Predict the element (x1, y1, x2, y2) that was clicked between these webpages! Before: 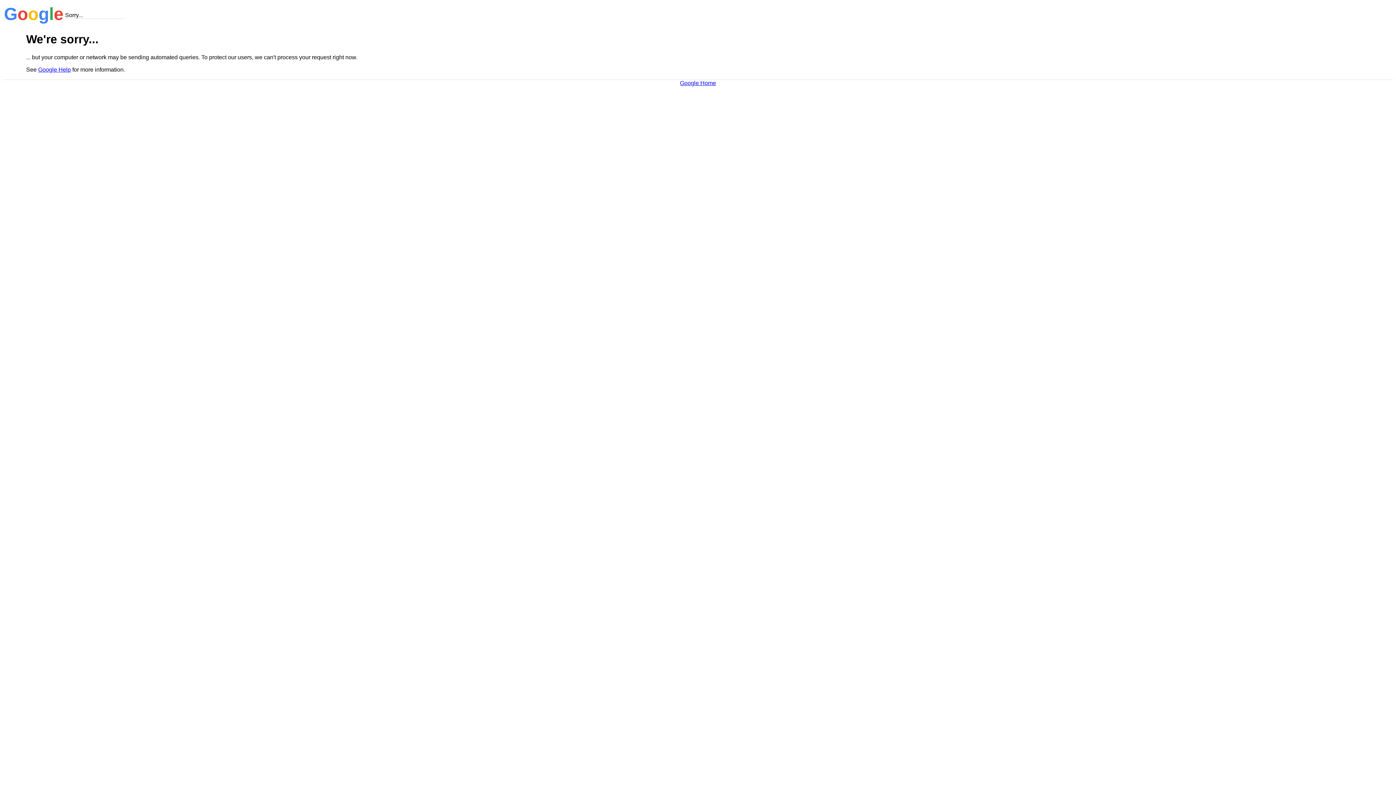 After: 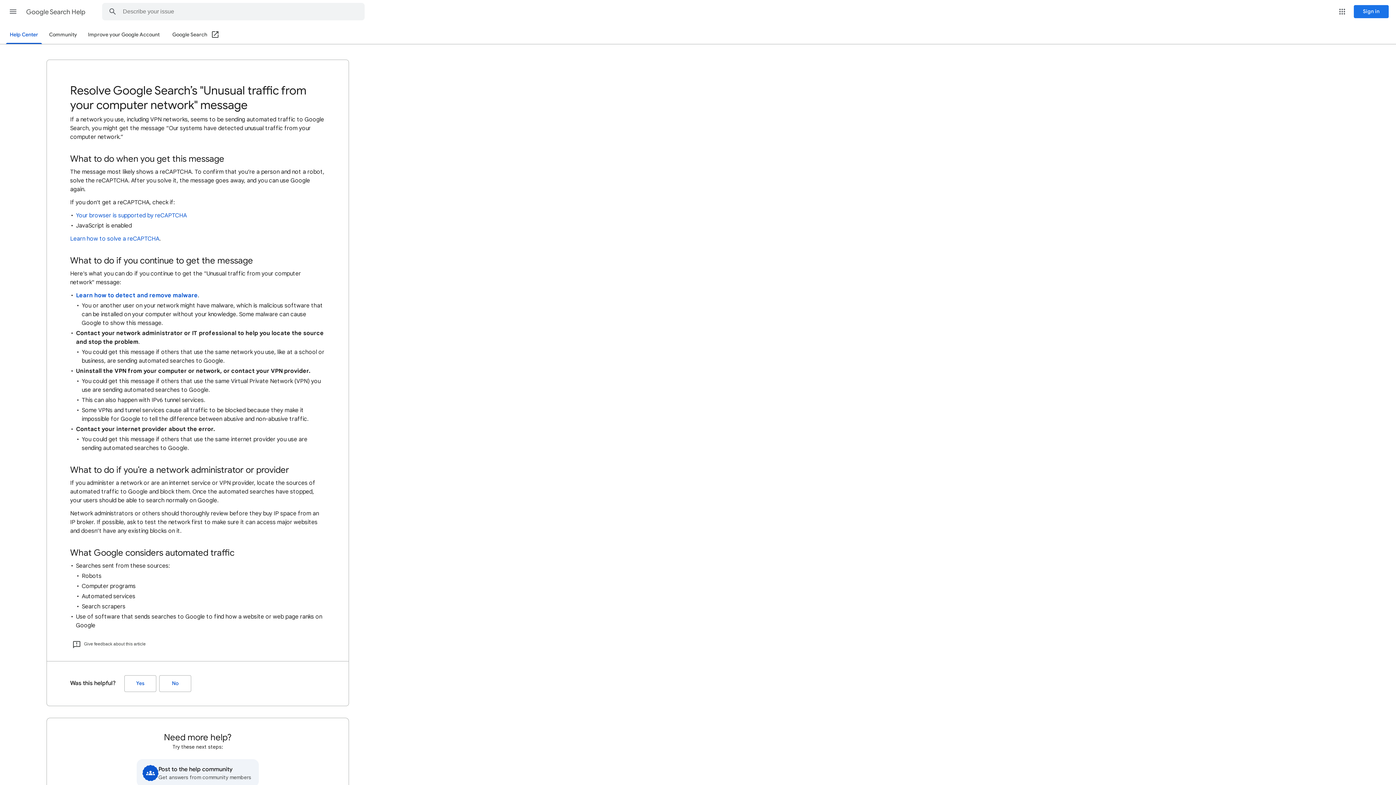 Action: label: Google Help bbox: (38, 66, 70, 72)